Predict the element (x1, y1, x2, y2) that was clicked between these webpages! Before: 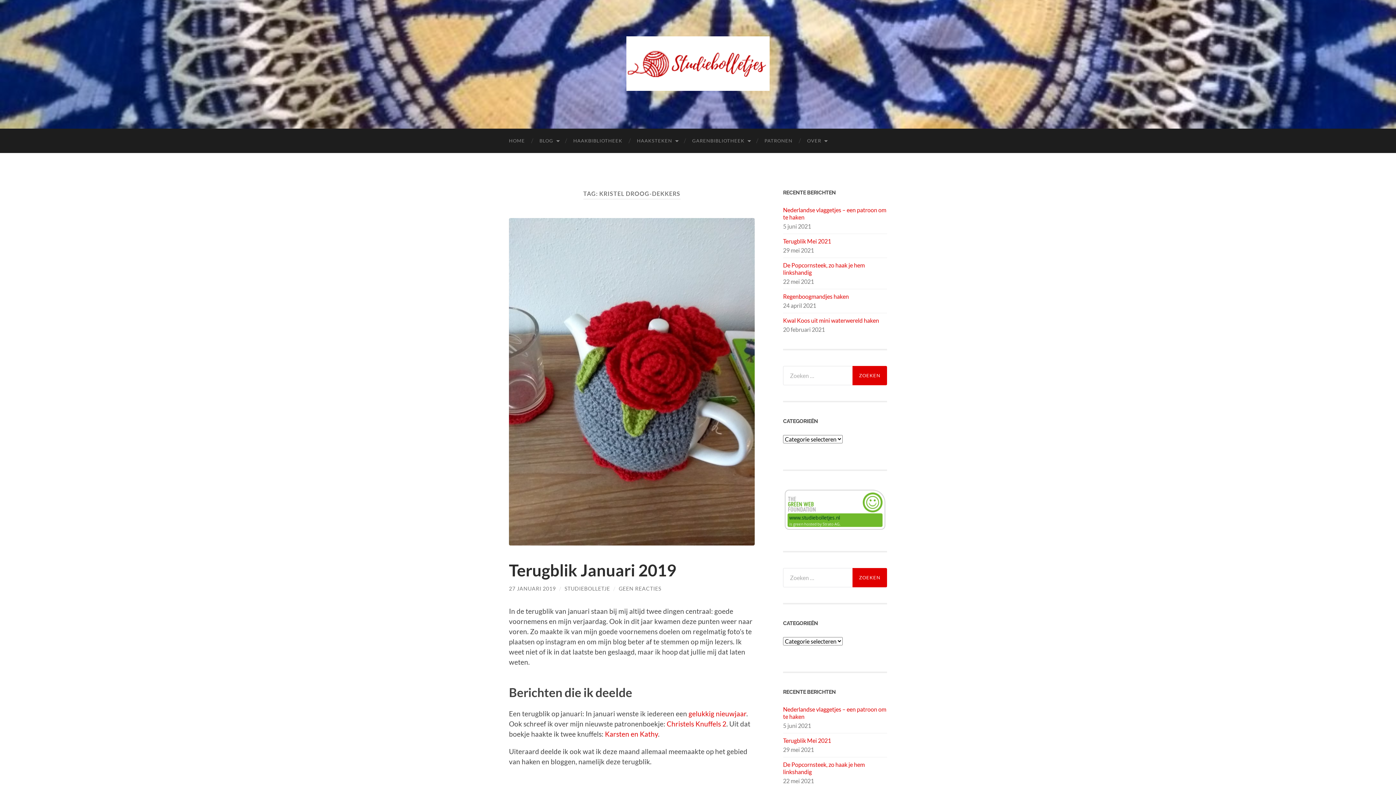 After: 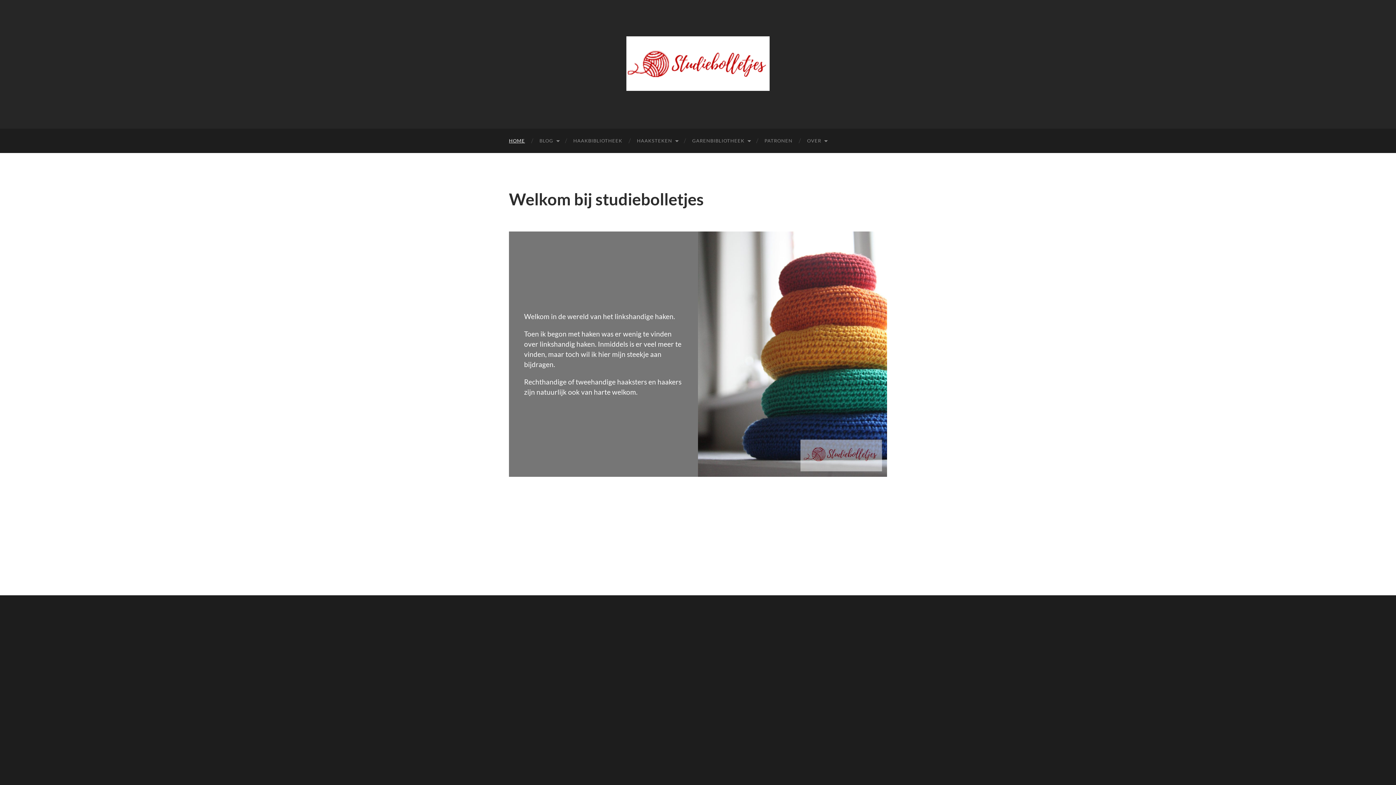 Action: bbox: (501, 128, 532, 153) label: HOME